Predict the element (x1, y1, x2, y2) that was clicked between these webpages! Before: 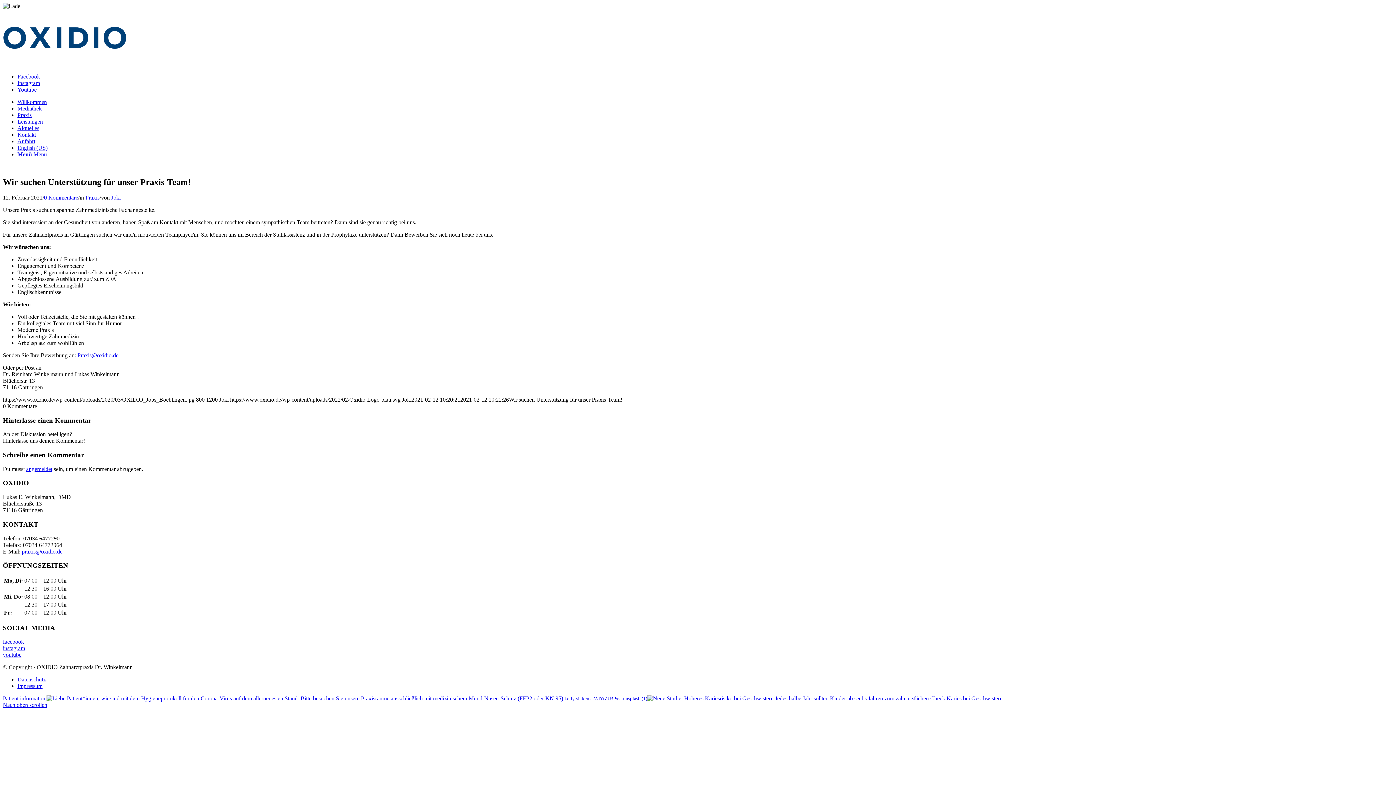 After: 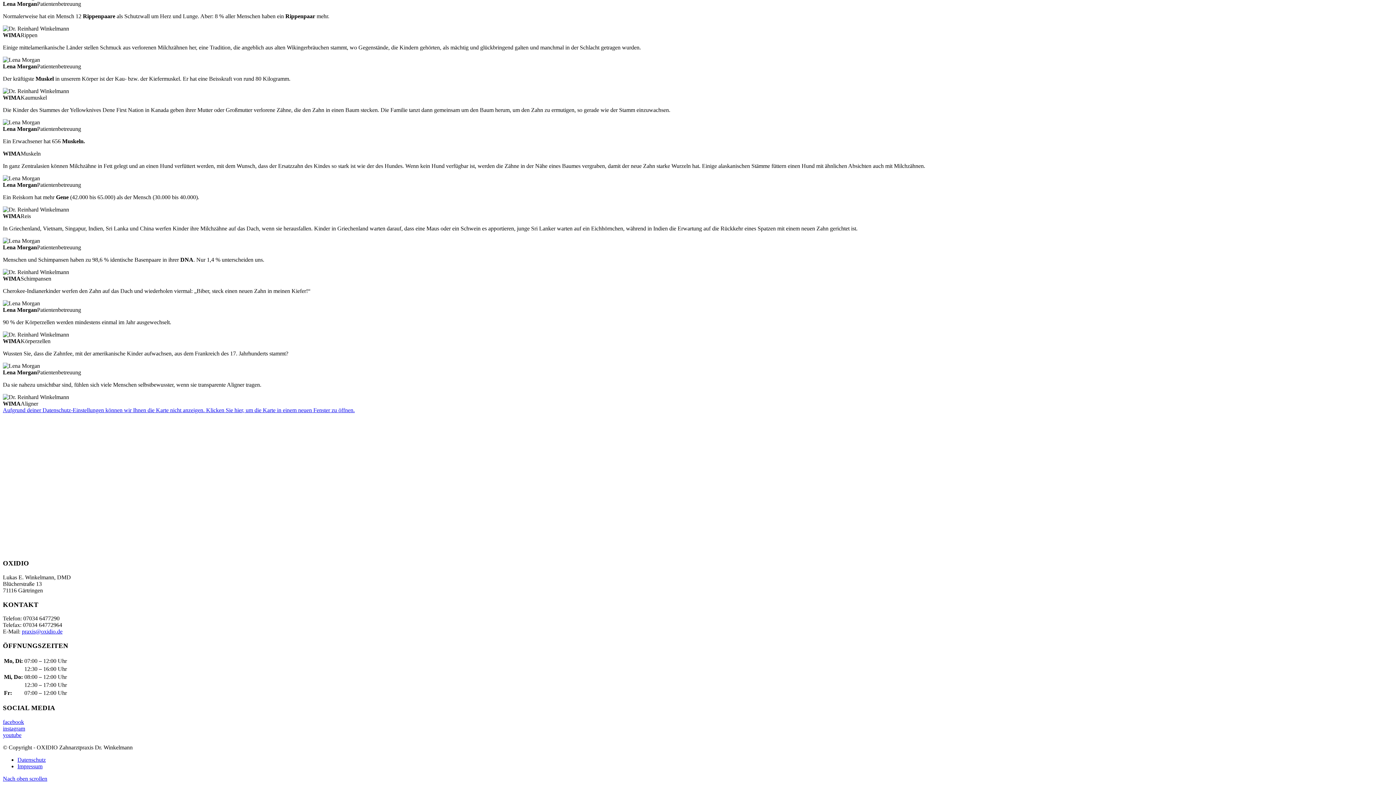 Action: bbox: (17, 138, 35, 144) label: Anfahrt